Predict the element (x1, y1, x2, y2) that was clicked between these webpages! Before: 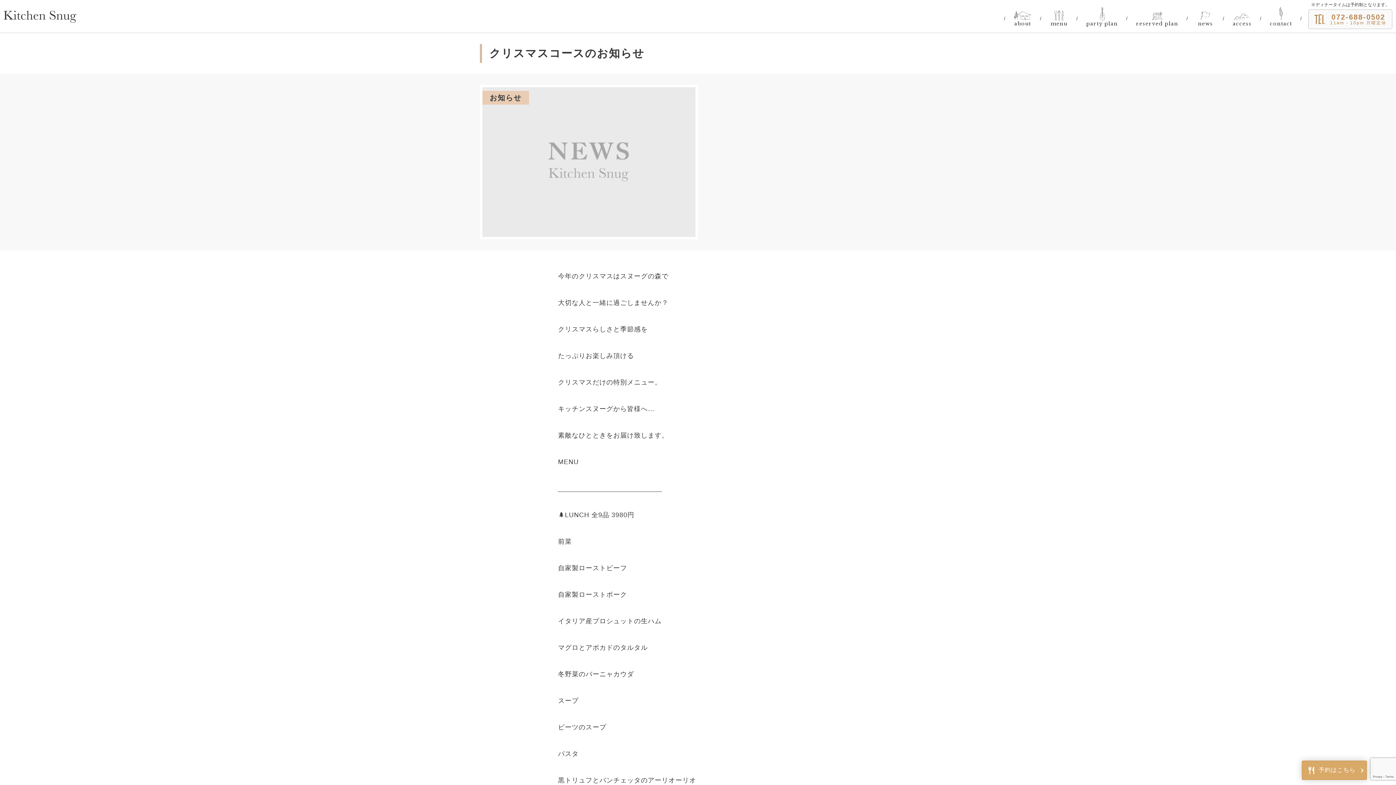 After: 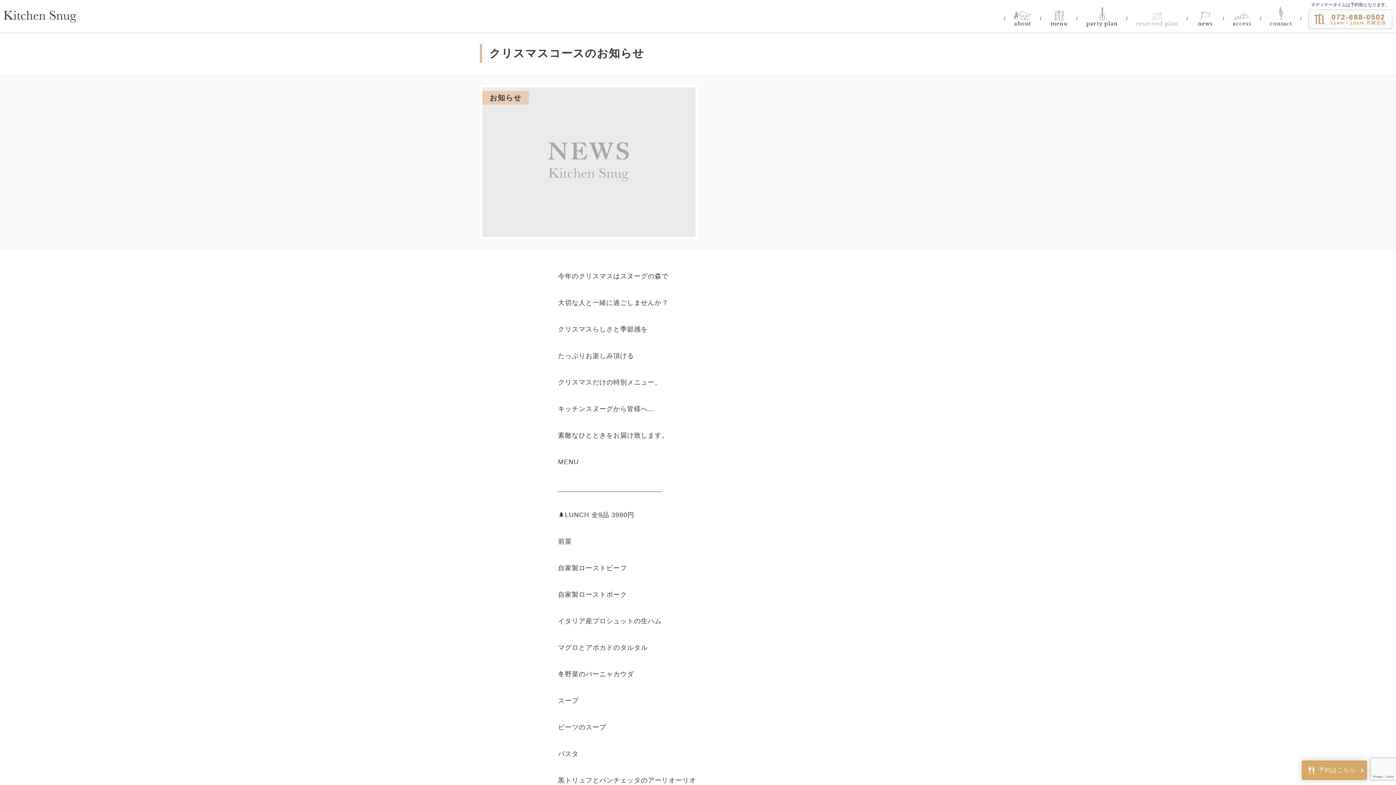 Action: label: reserved plan bbox: (1132, 6, 1182, 29)